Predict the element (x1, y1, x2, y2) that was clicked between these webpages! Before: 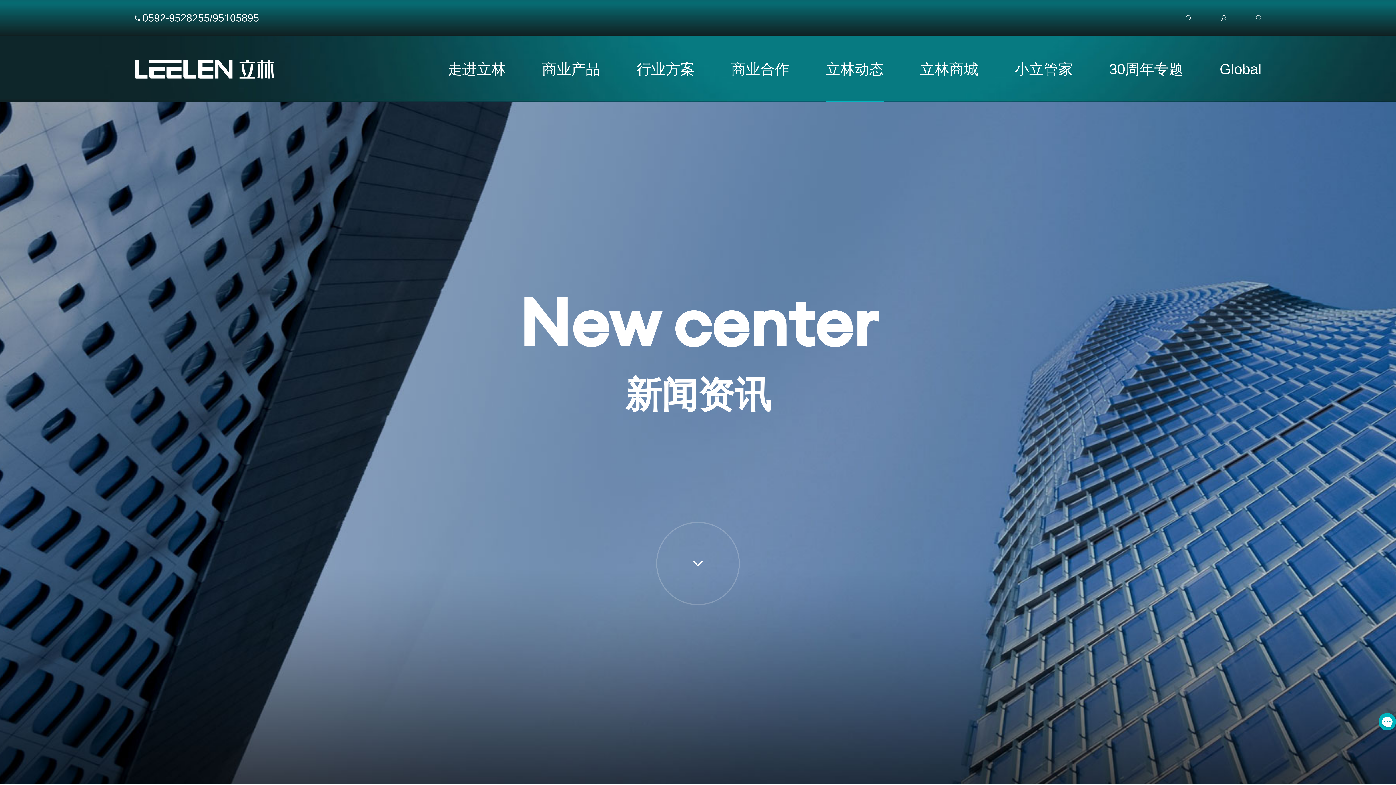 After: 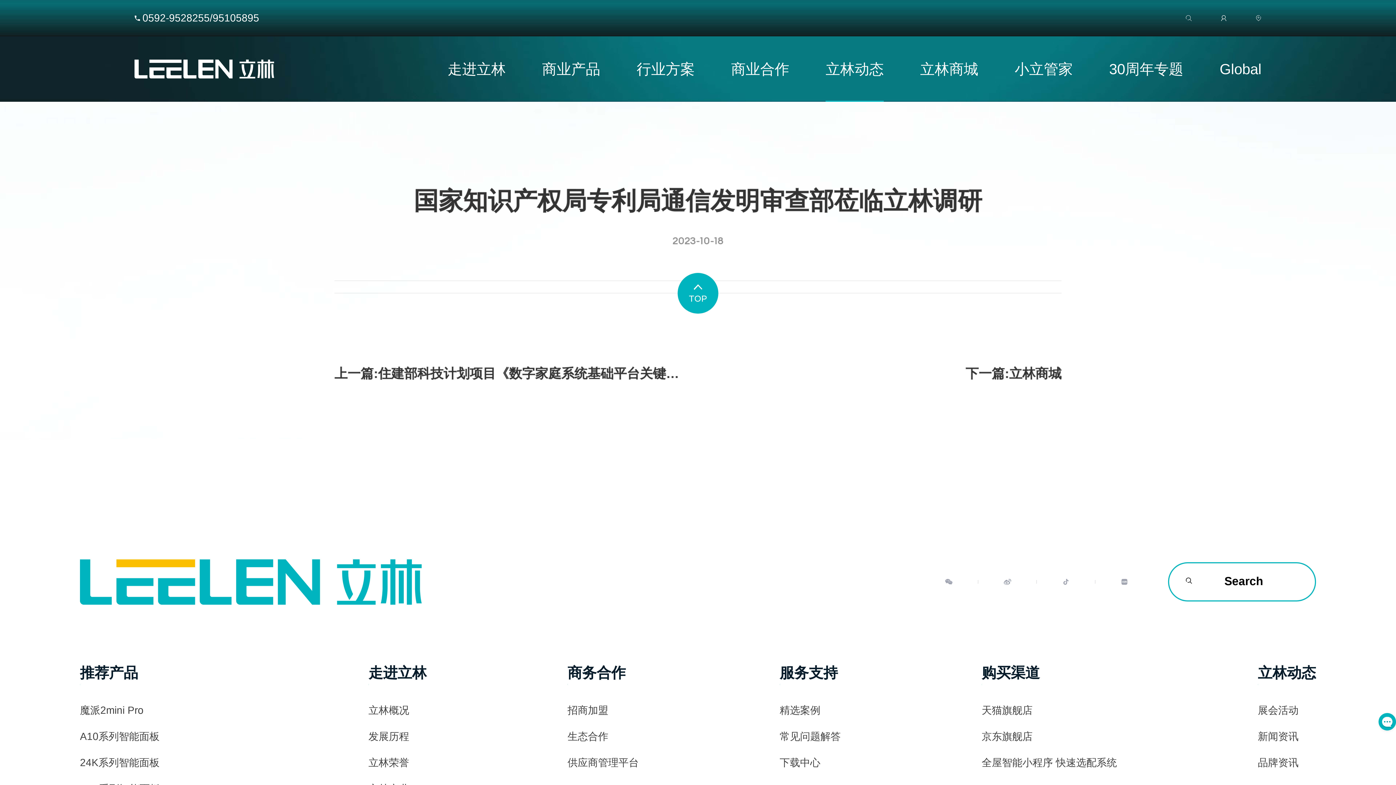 Action: bbox: (656, 522, 739, 605) label: 